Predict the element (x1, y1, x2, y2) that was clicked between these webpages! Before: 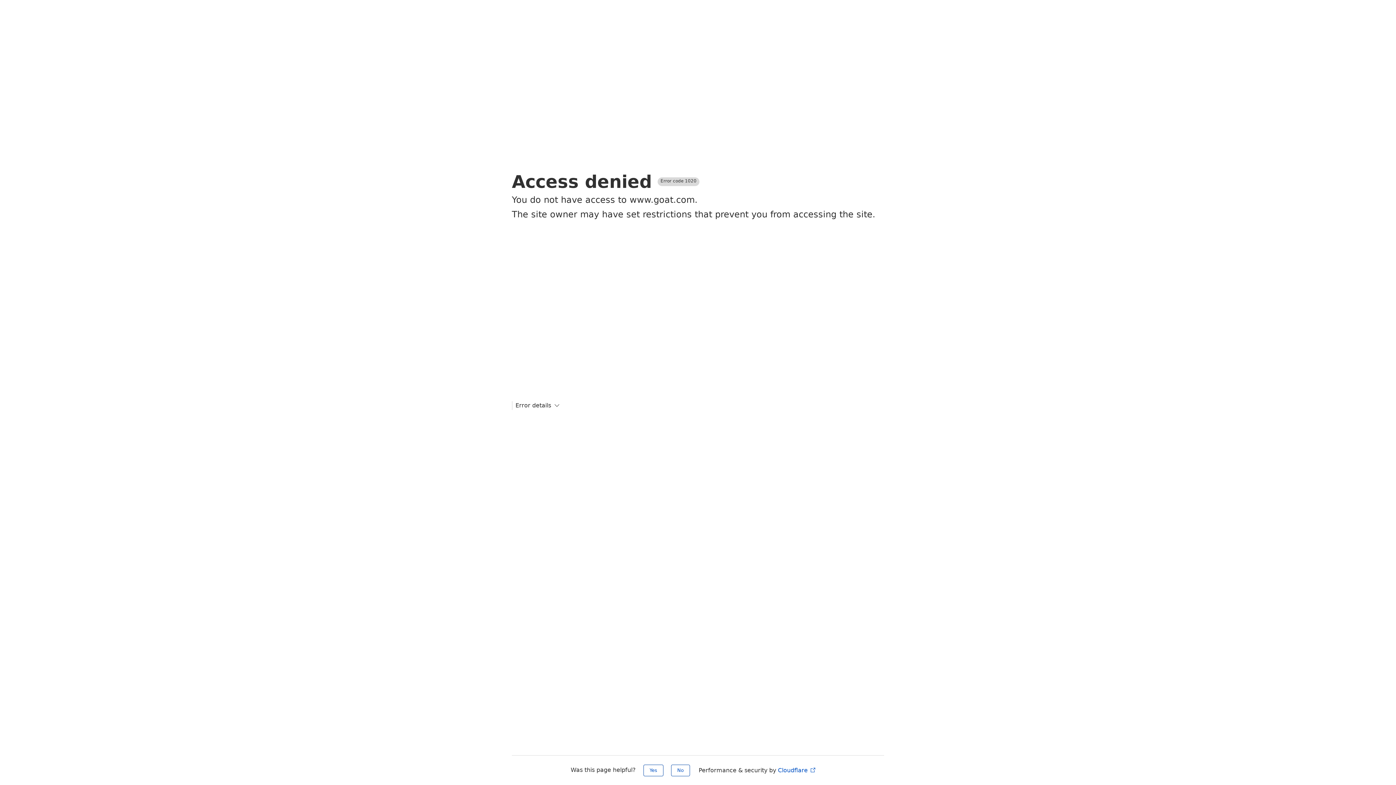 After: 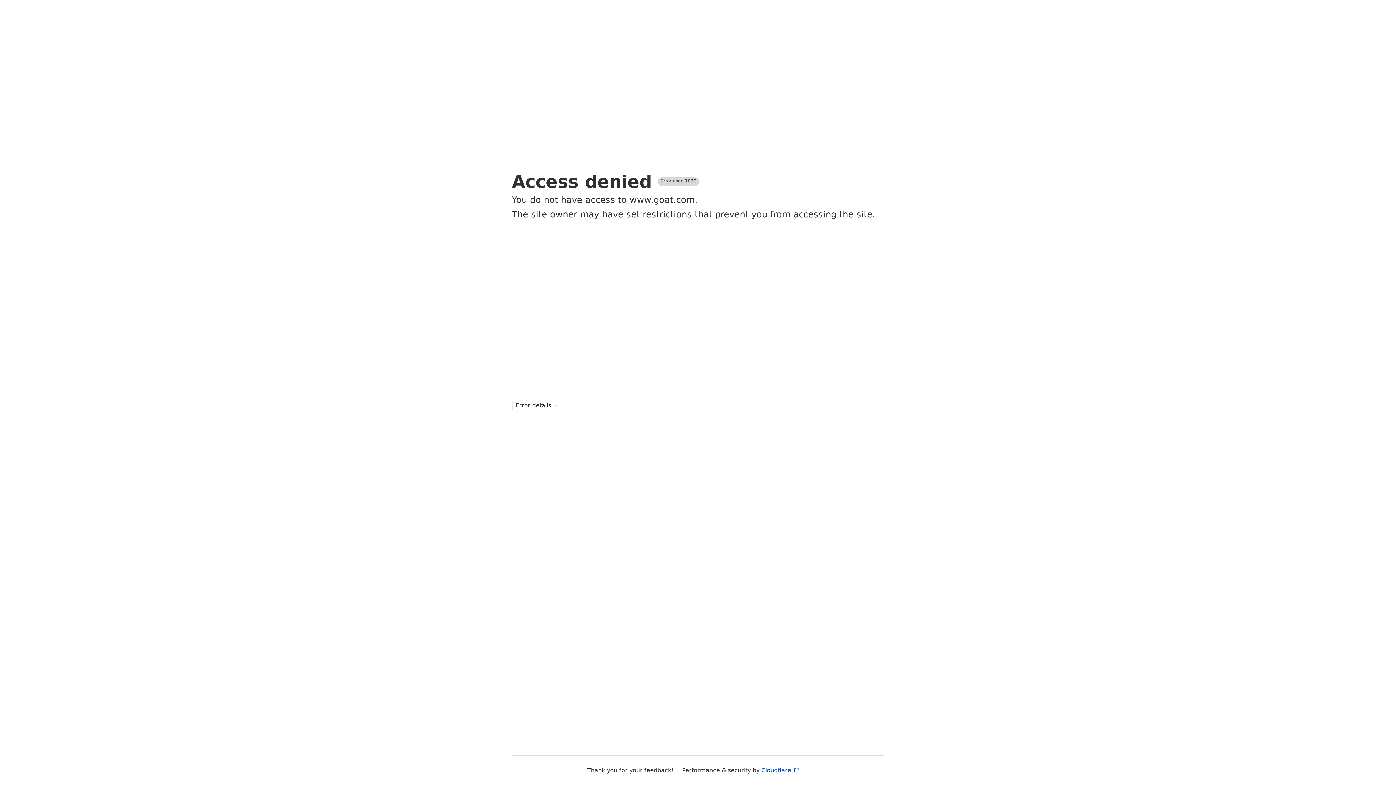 Action: label: Yes bbox: (643, 765, 663, 776)